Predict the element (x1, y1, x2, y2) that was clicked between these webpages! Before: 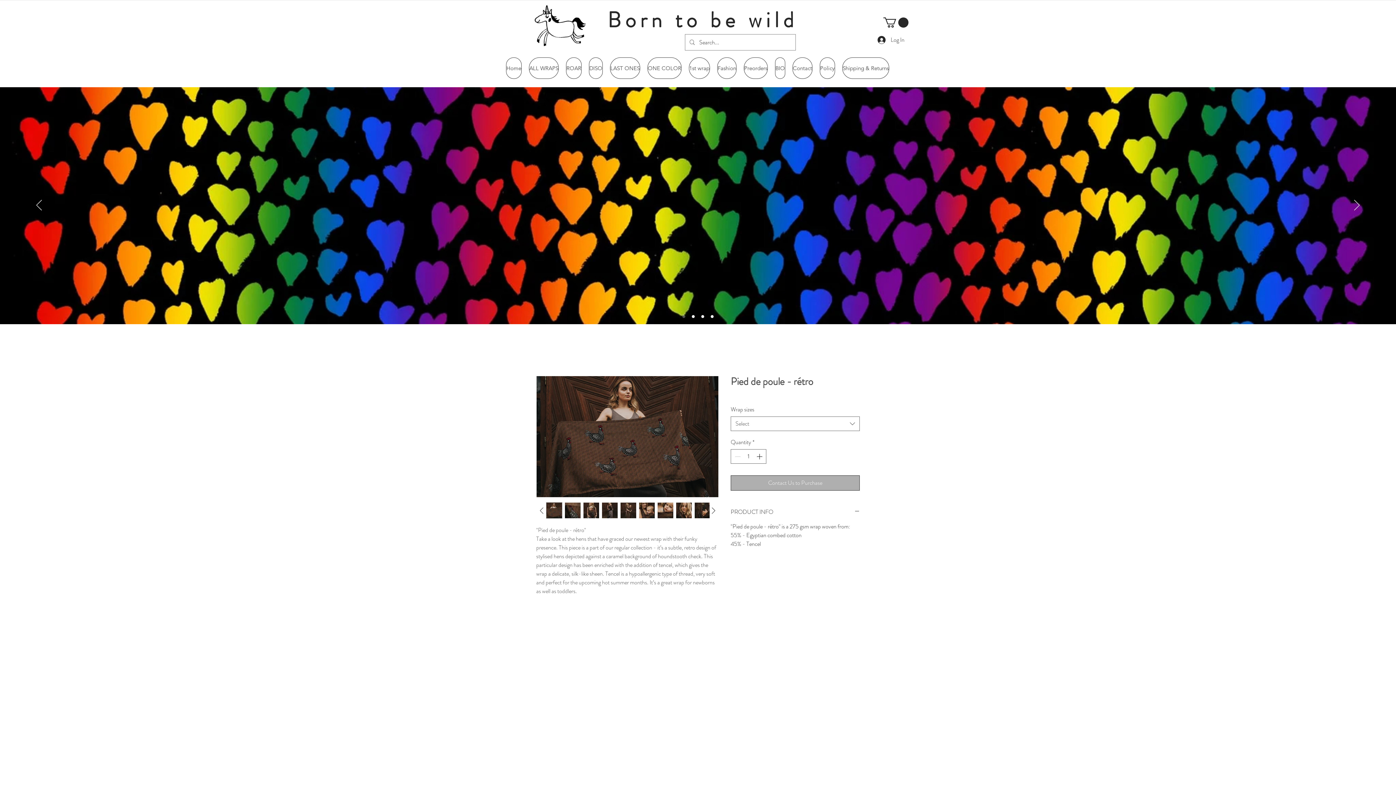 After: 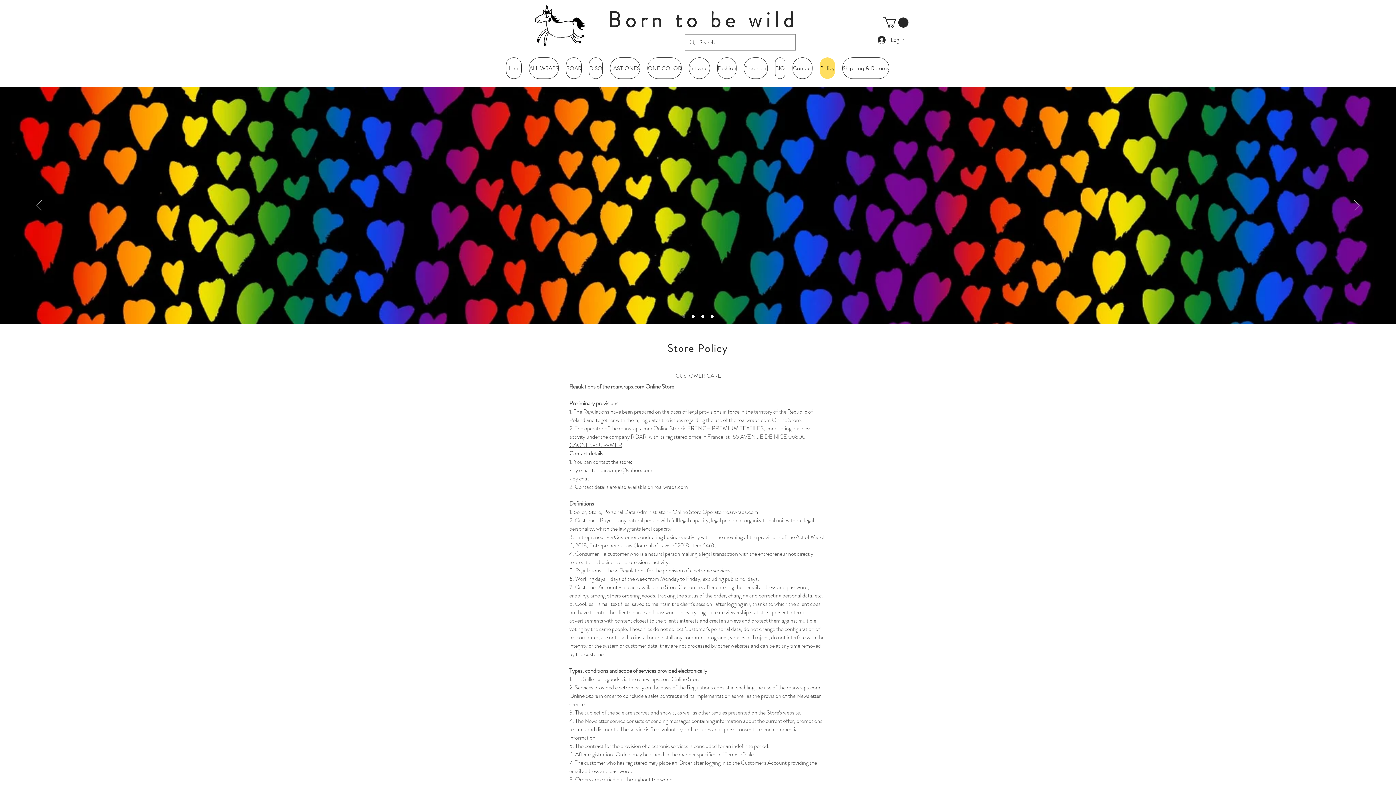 Action: label: Policy bbox: (820, 57, 835, 78)